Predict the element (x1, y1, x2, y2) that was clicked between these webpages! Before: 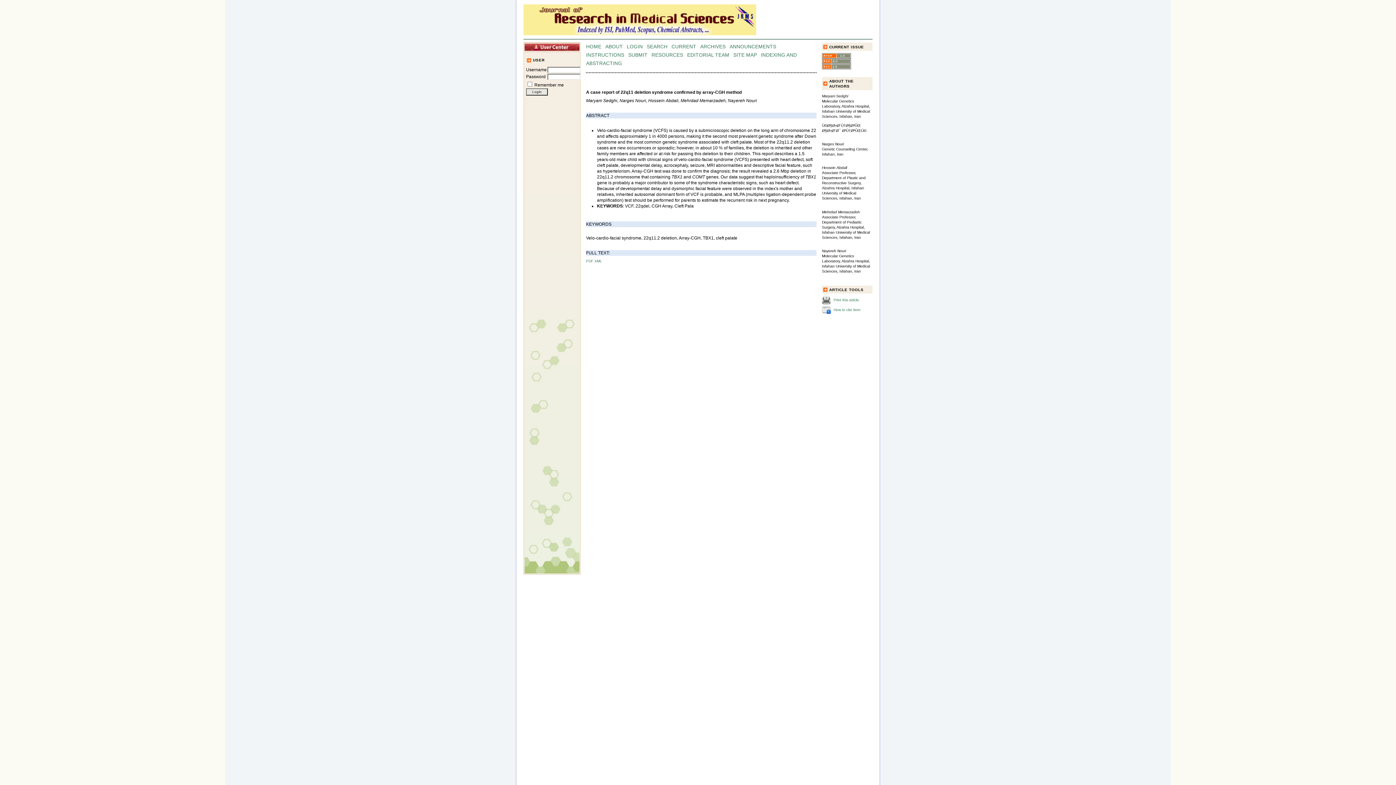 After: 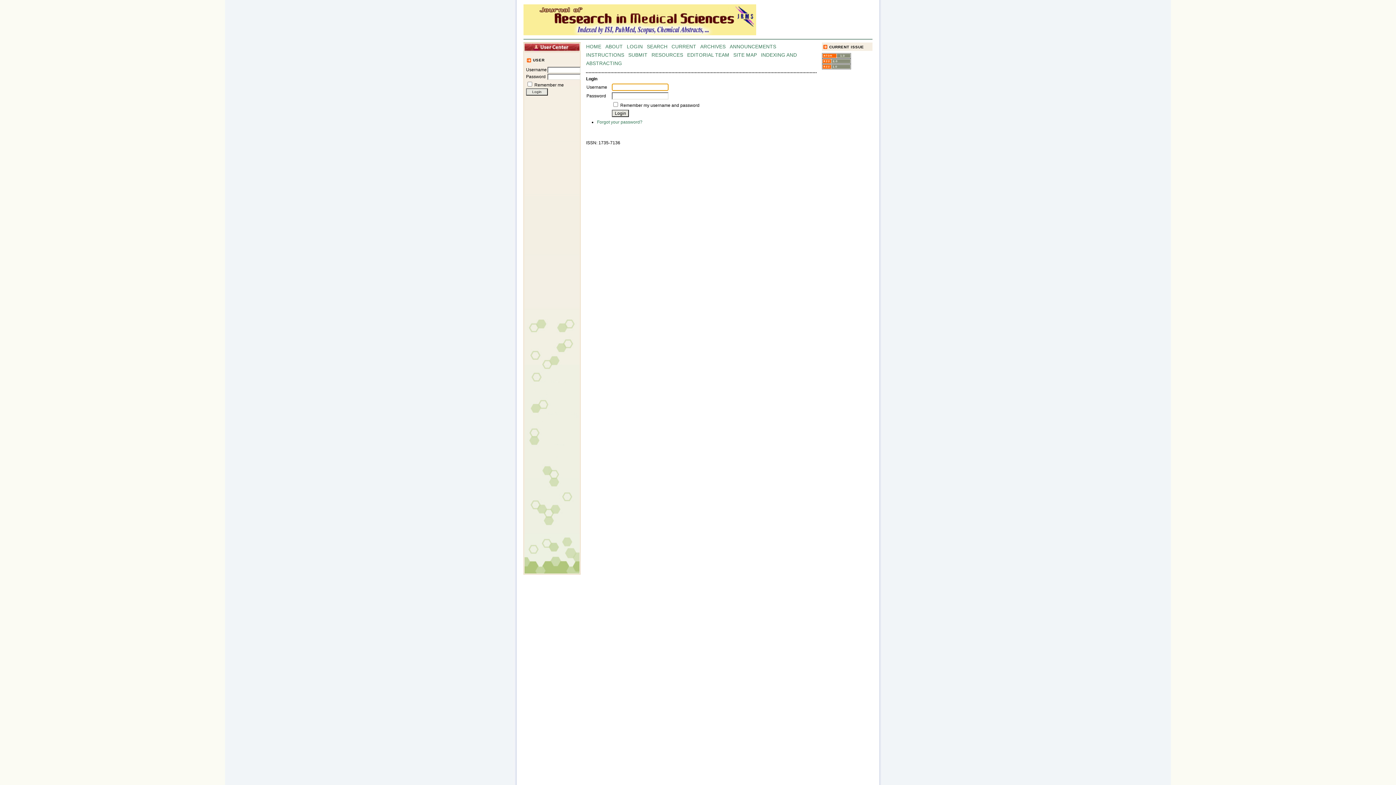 Action: bbox: (627, 44, 643, 49) label: LOGIN